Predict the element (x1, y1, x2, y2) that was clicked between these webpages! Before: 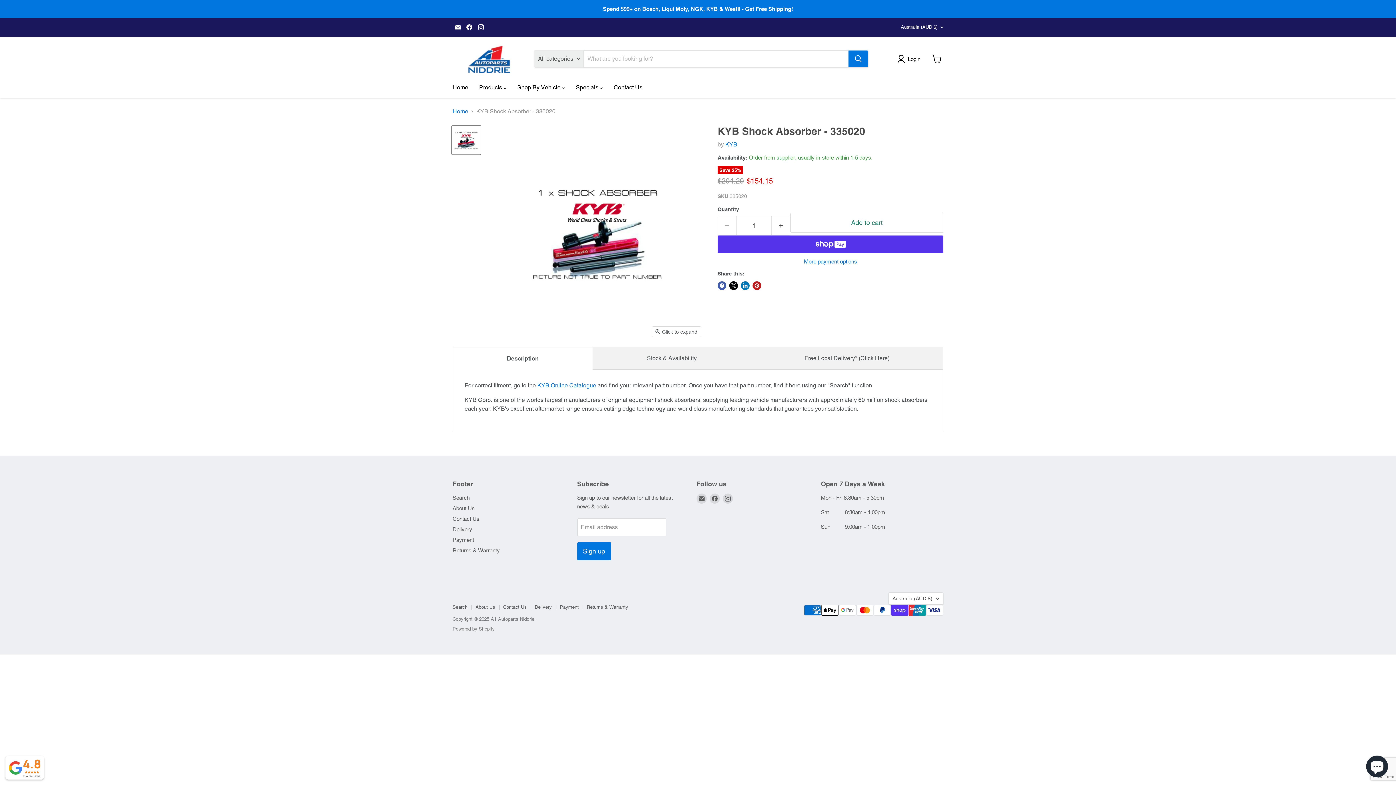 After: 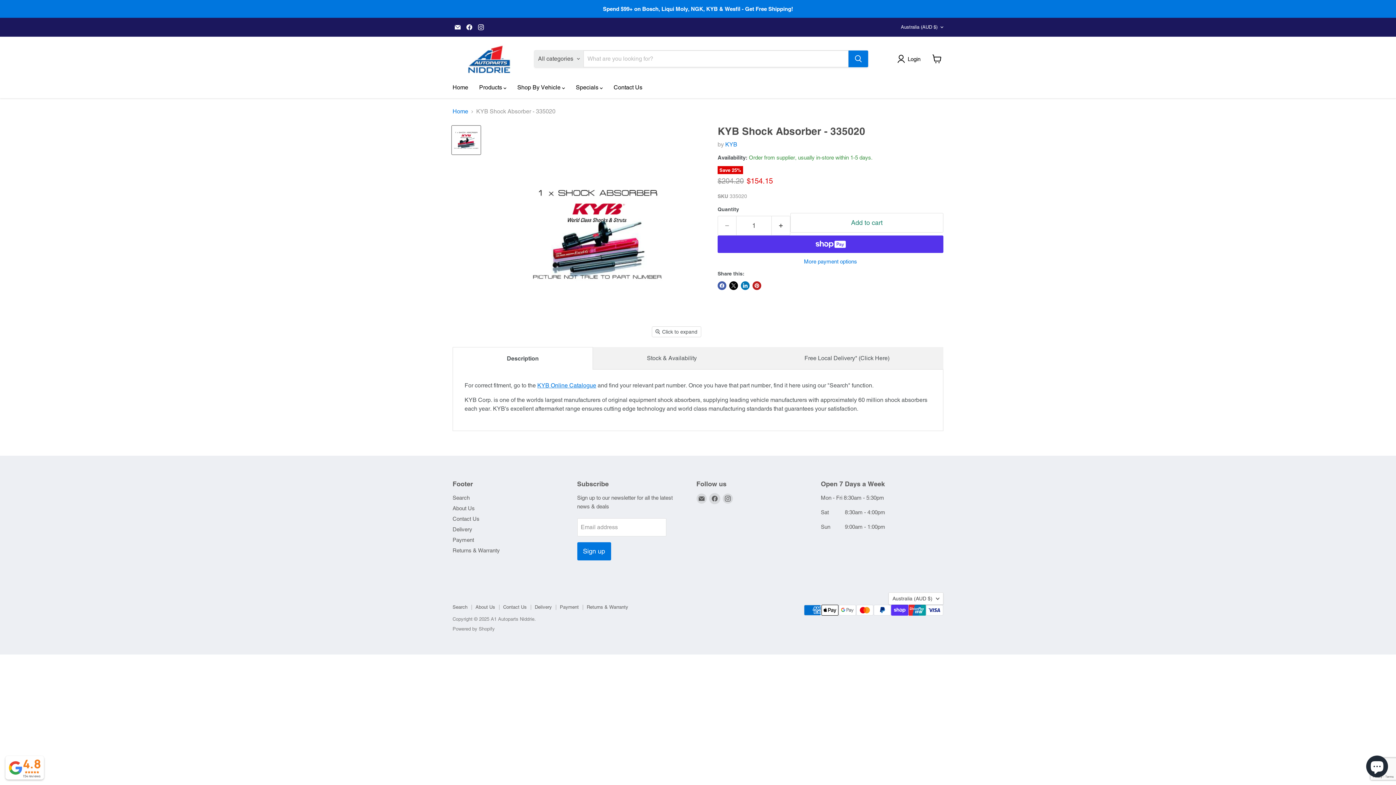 Action: bbox: (709, 493, 719, 504) label: Find us on Facebook